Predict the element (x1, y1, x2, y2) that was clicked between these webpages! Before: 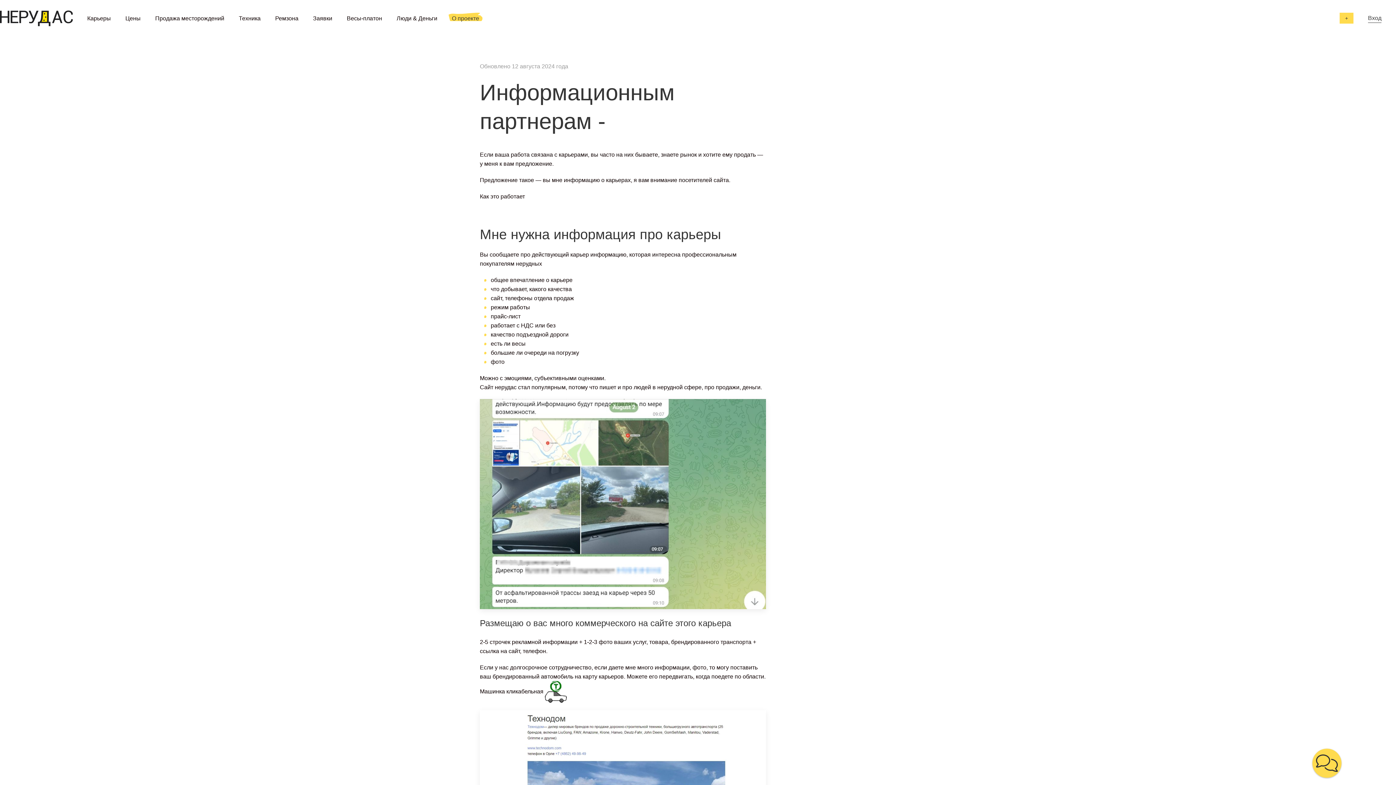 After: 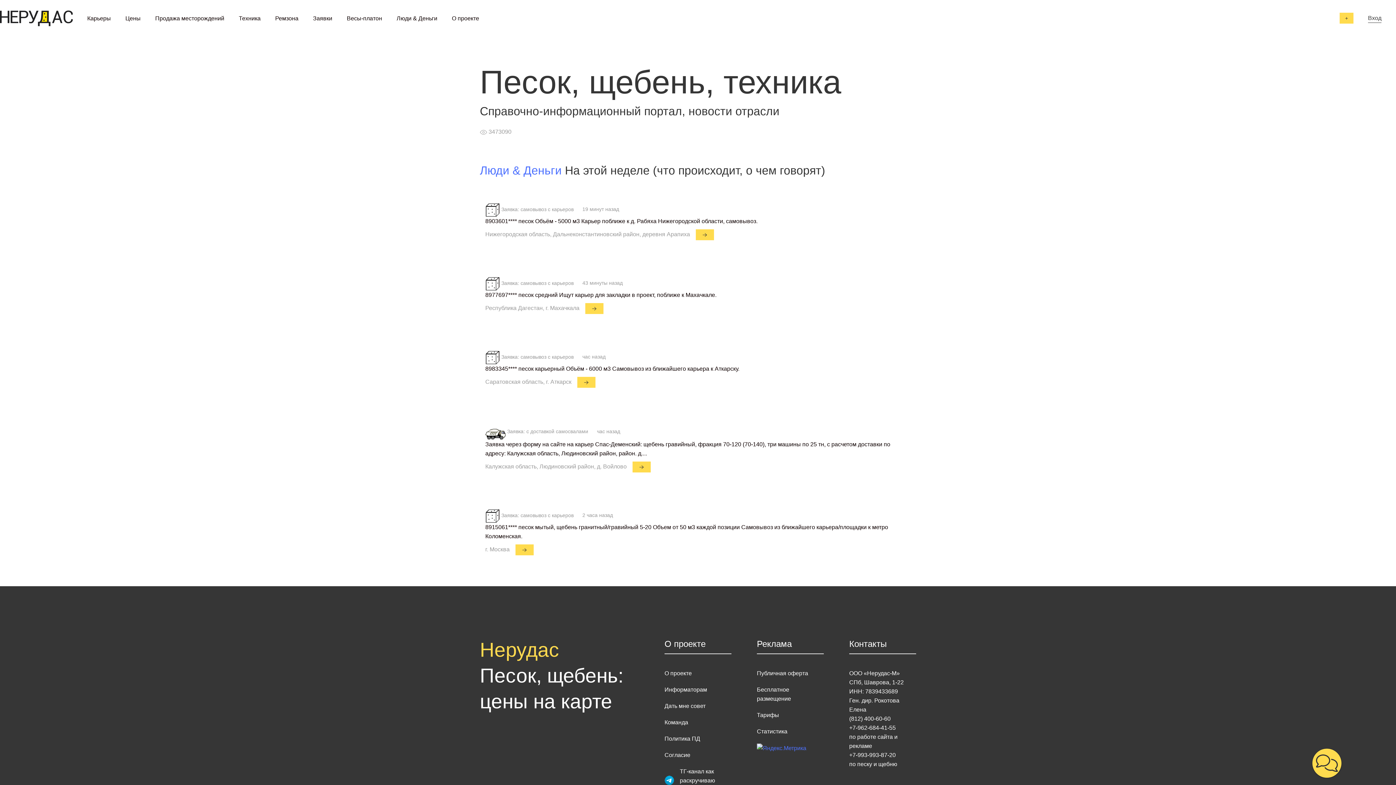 Action: bbox: (-7, 0, 80, 36)